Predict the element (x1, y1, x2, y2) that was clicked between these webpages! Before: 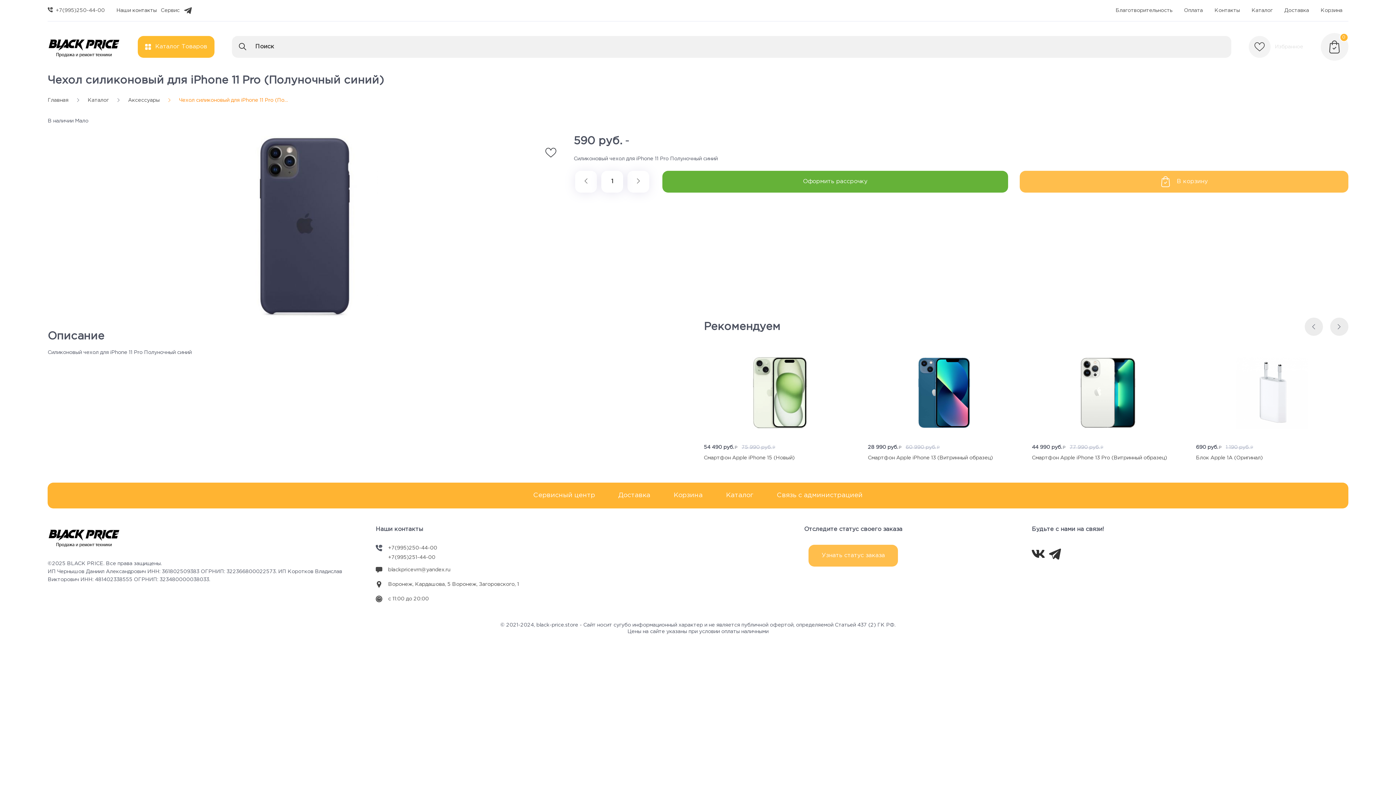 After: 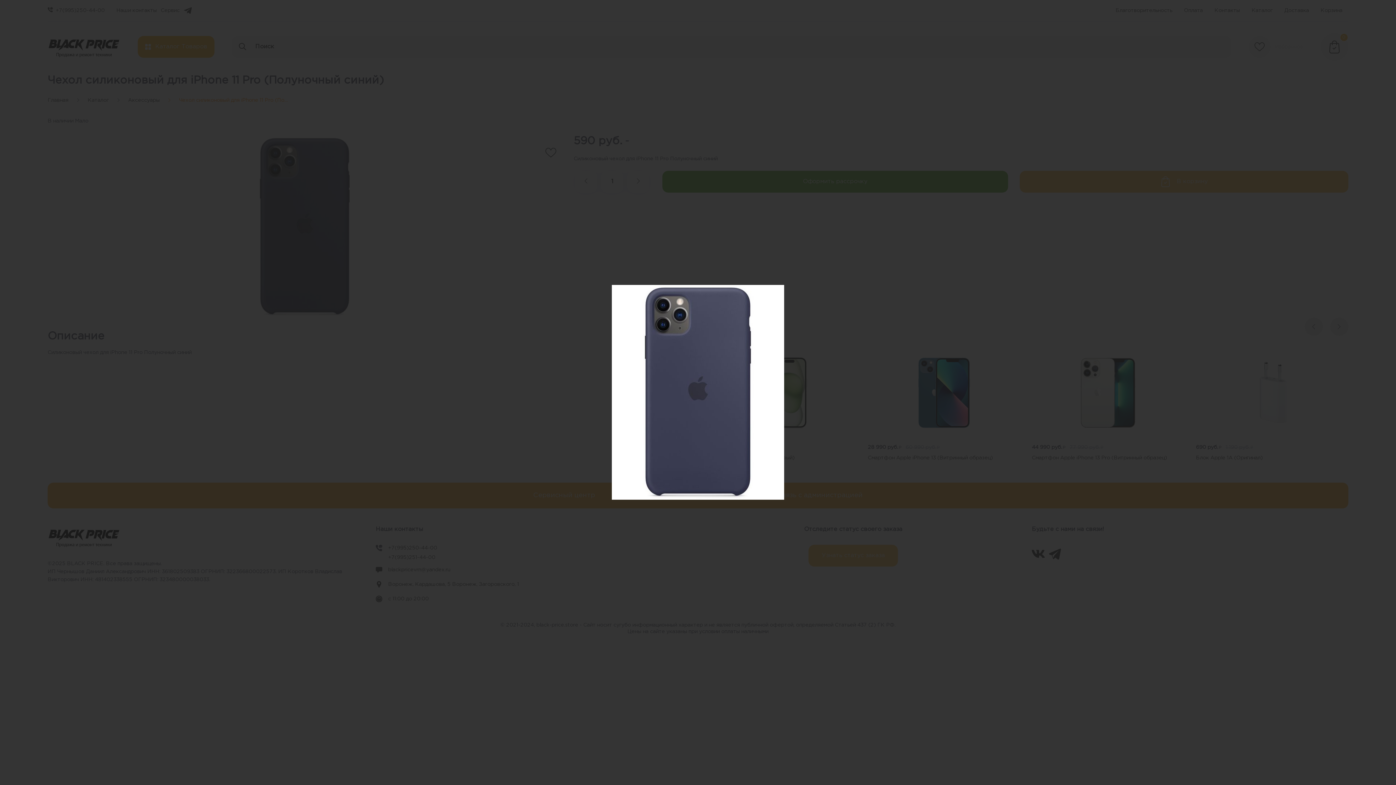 Action: bbox: (47, 136, 562, 317)